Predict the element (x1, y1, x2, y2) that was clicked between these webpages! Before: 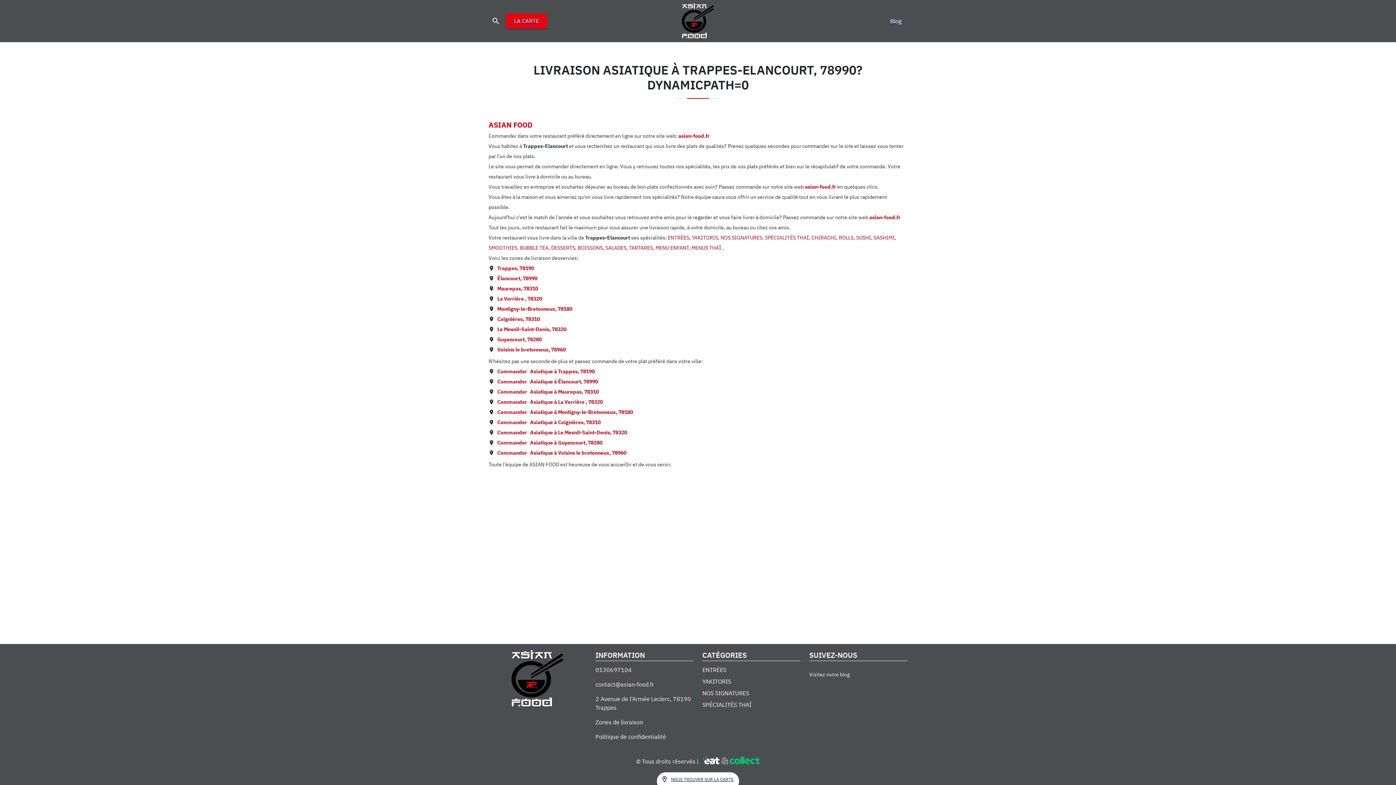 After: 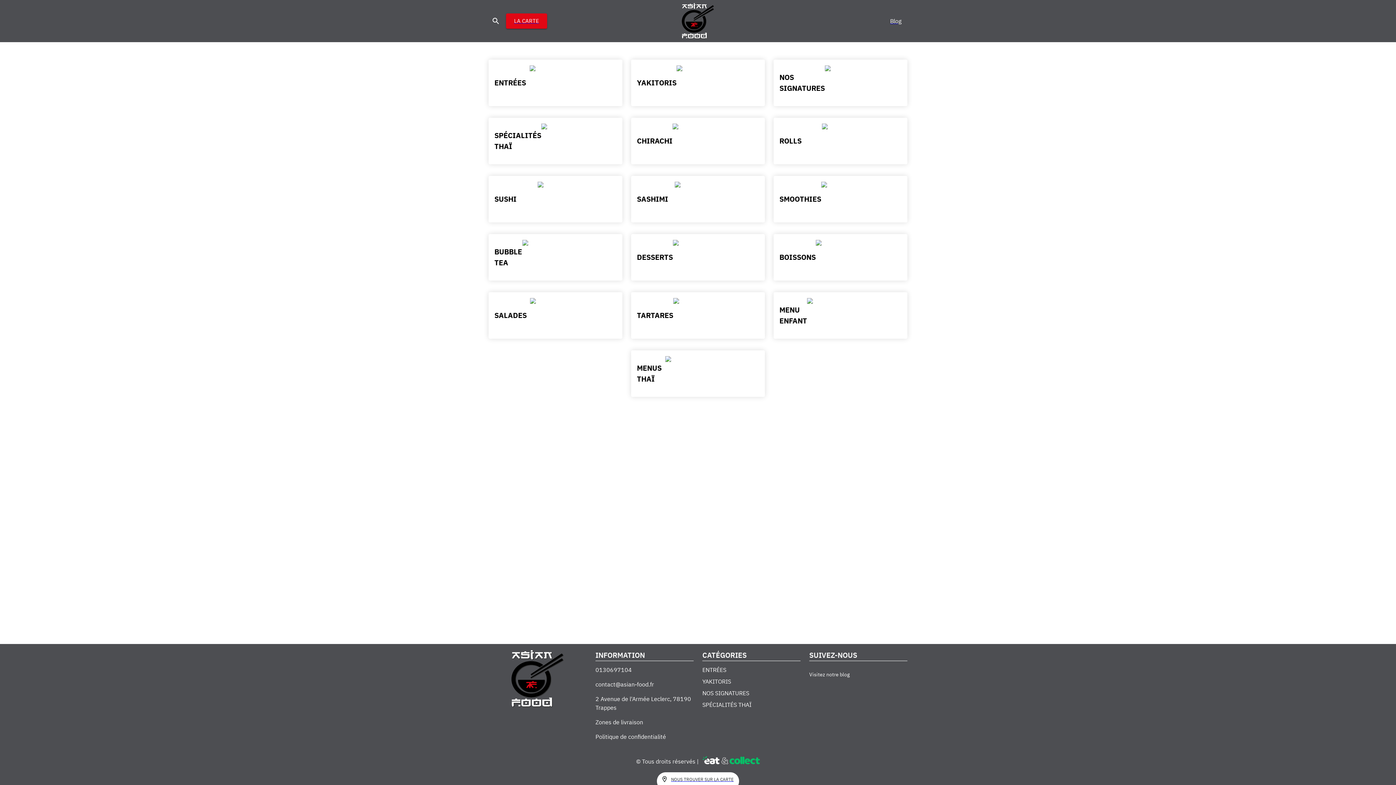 Action: bbox: (497, 346, 565, 353) label: Voisins le bretonneux, 78960